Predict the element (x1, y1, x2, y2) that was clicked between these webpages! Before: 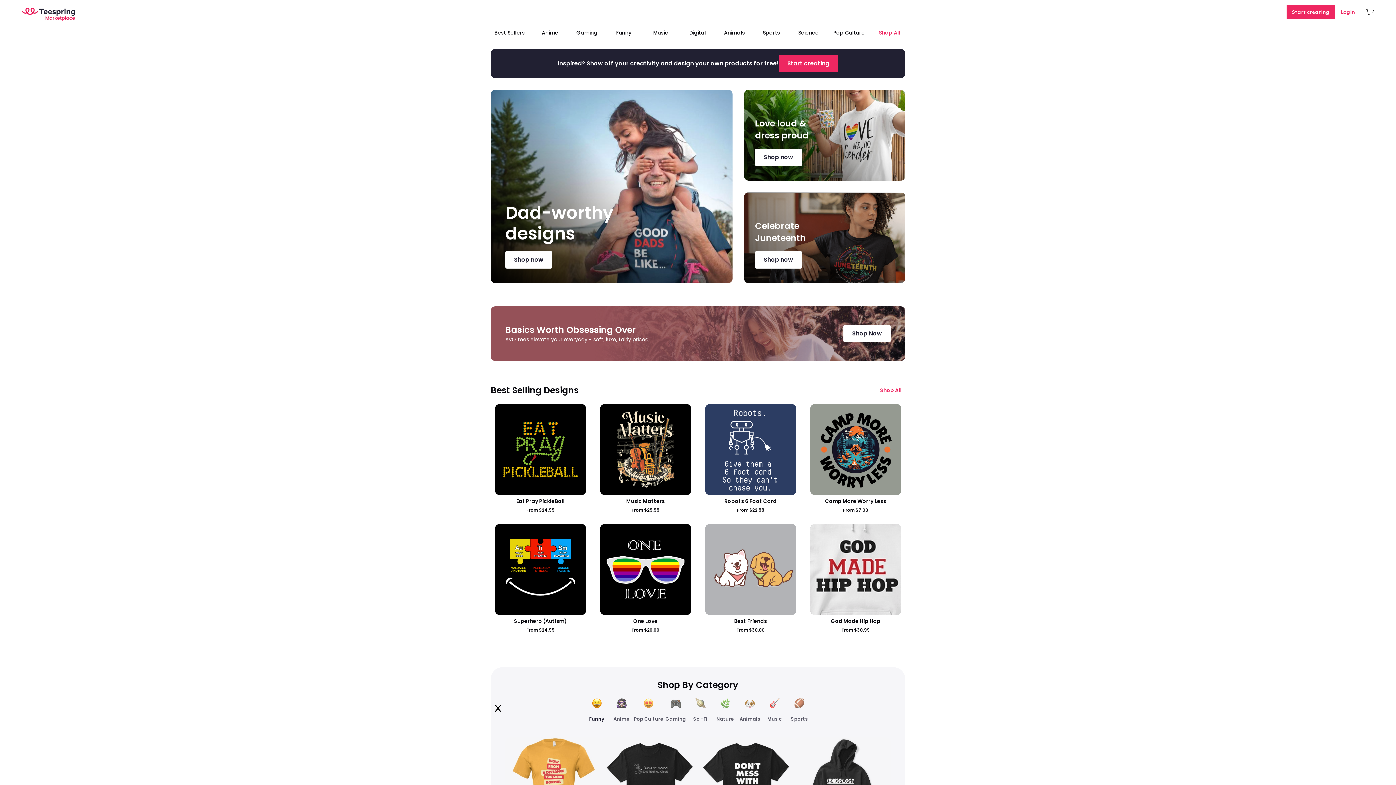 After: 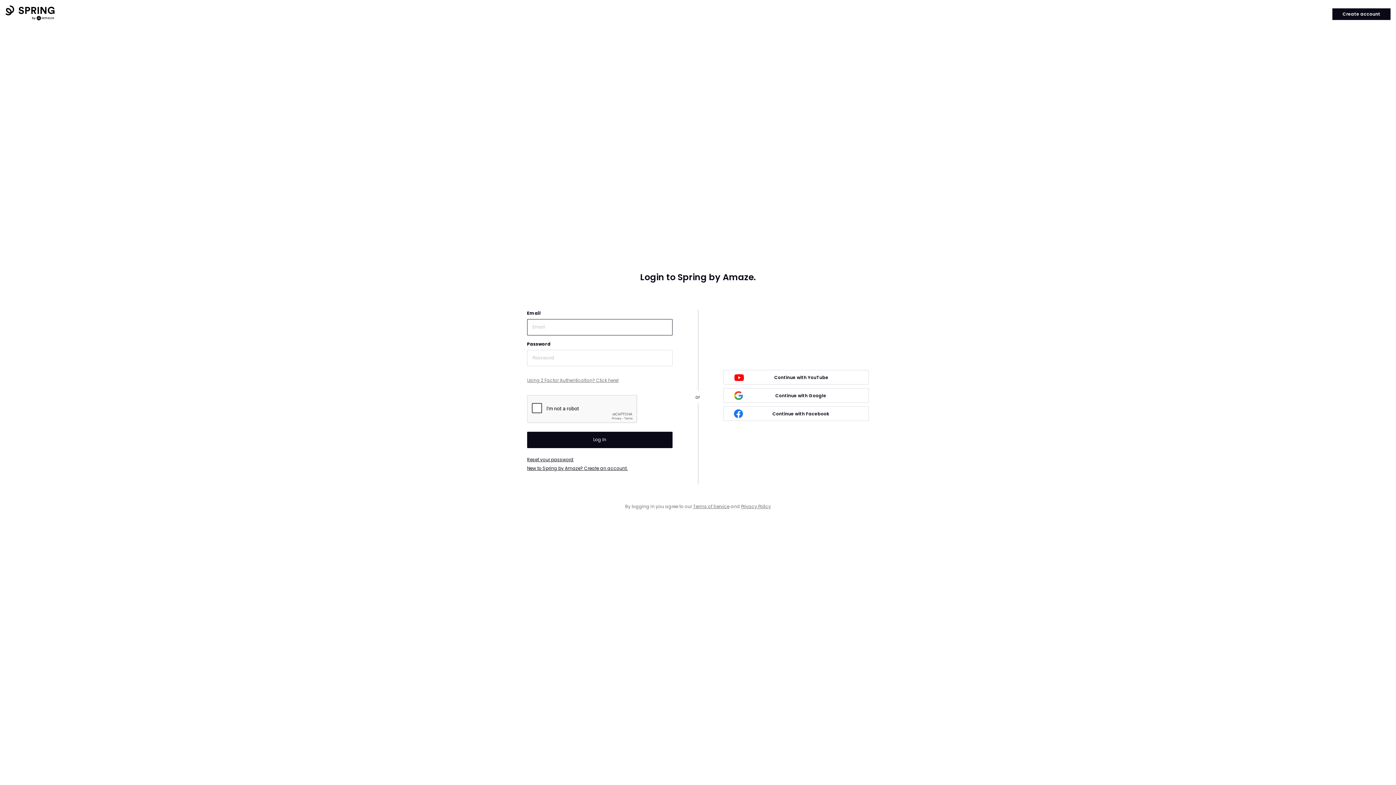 Action: bbox: (1335, 1, 1361, 22) label: Login